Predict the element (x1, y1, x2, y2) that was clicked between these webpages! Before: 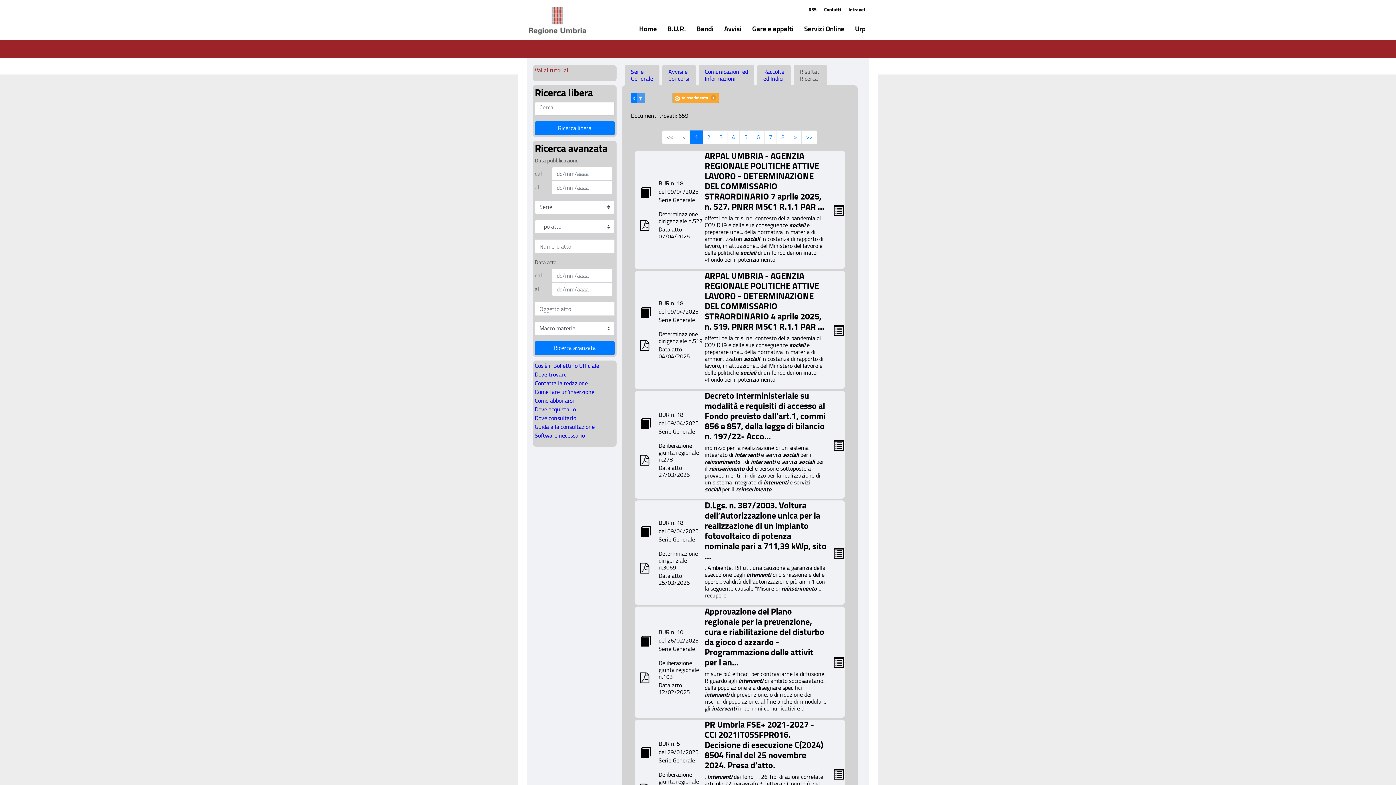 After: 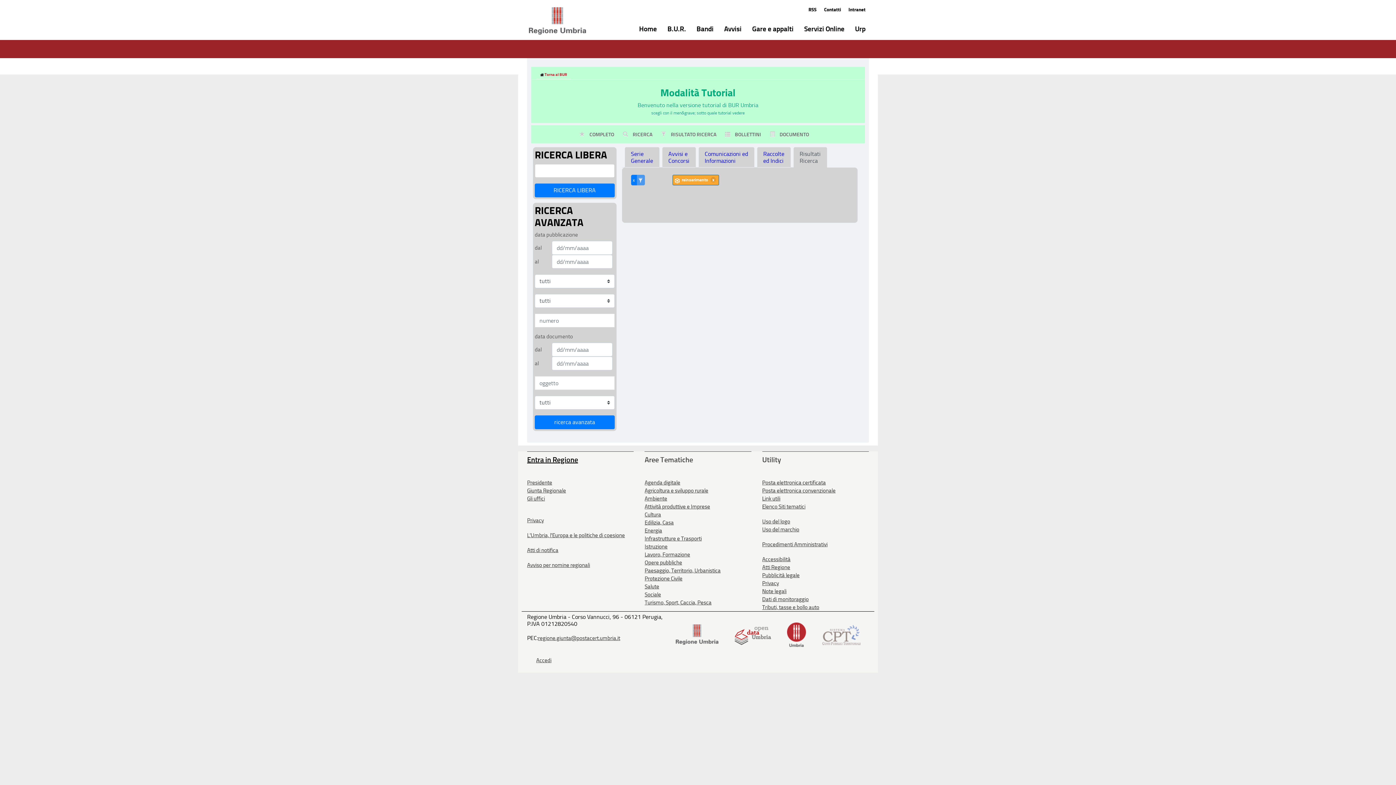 Action: bbox: (534, 66, 568, 73) label: Vai al tutorial